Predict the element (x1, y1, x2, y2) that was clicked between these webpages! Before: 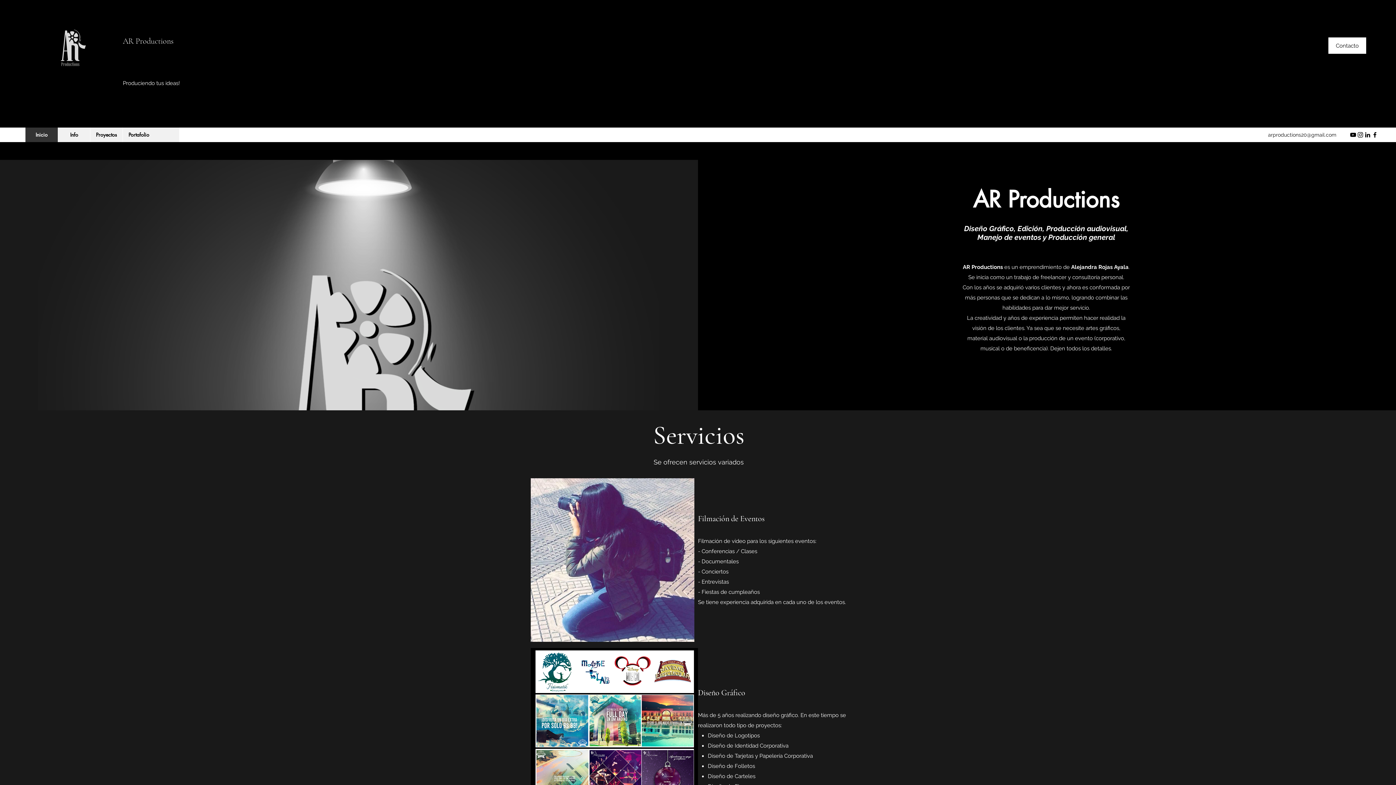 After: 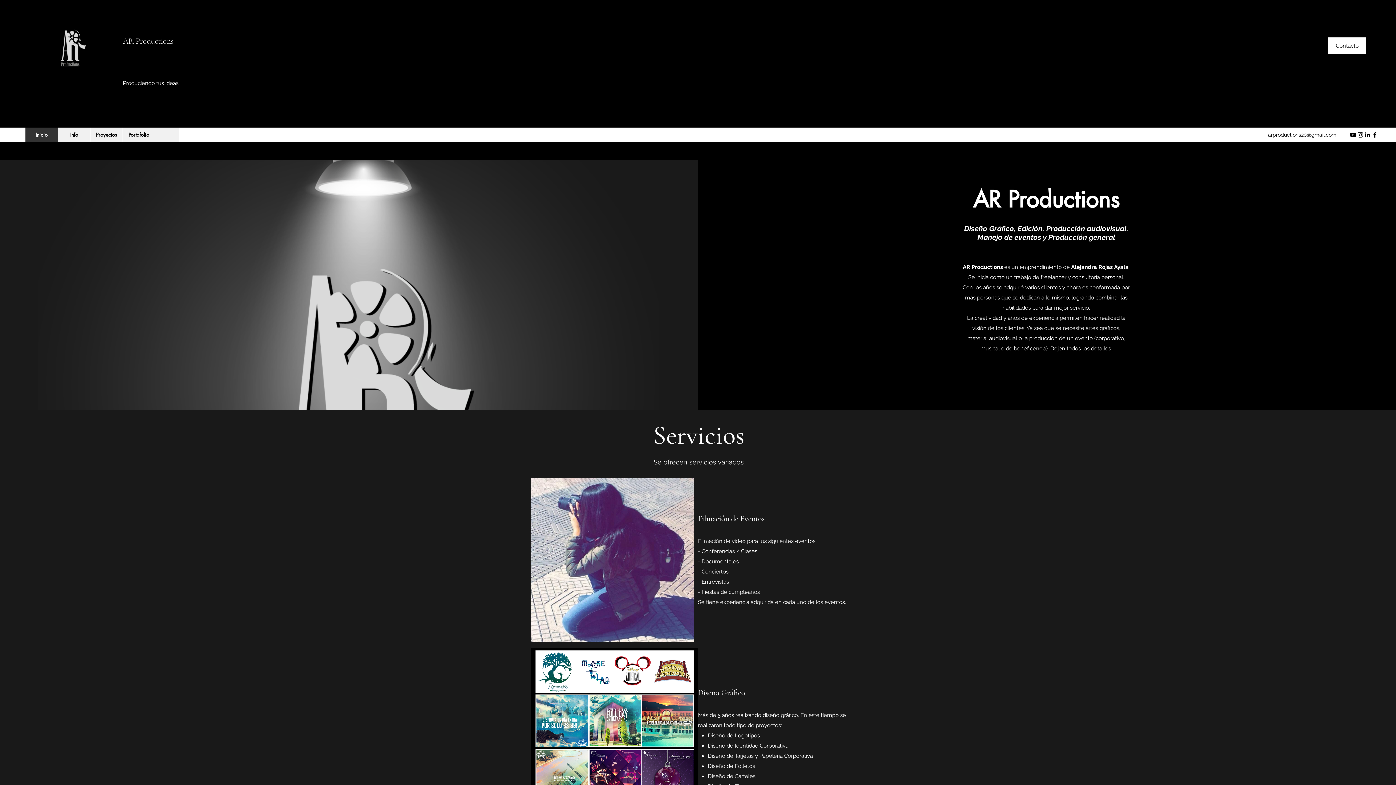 Action: bbox: (1268, 132, 1336, 137) label: arproductions20@gmail.com